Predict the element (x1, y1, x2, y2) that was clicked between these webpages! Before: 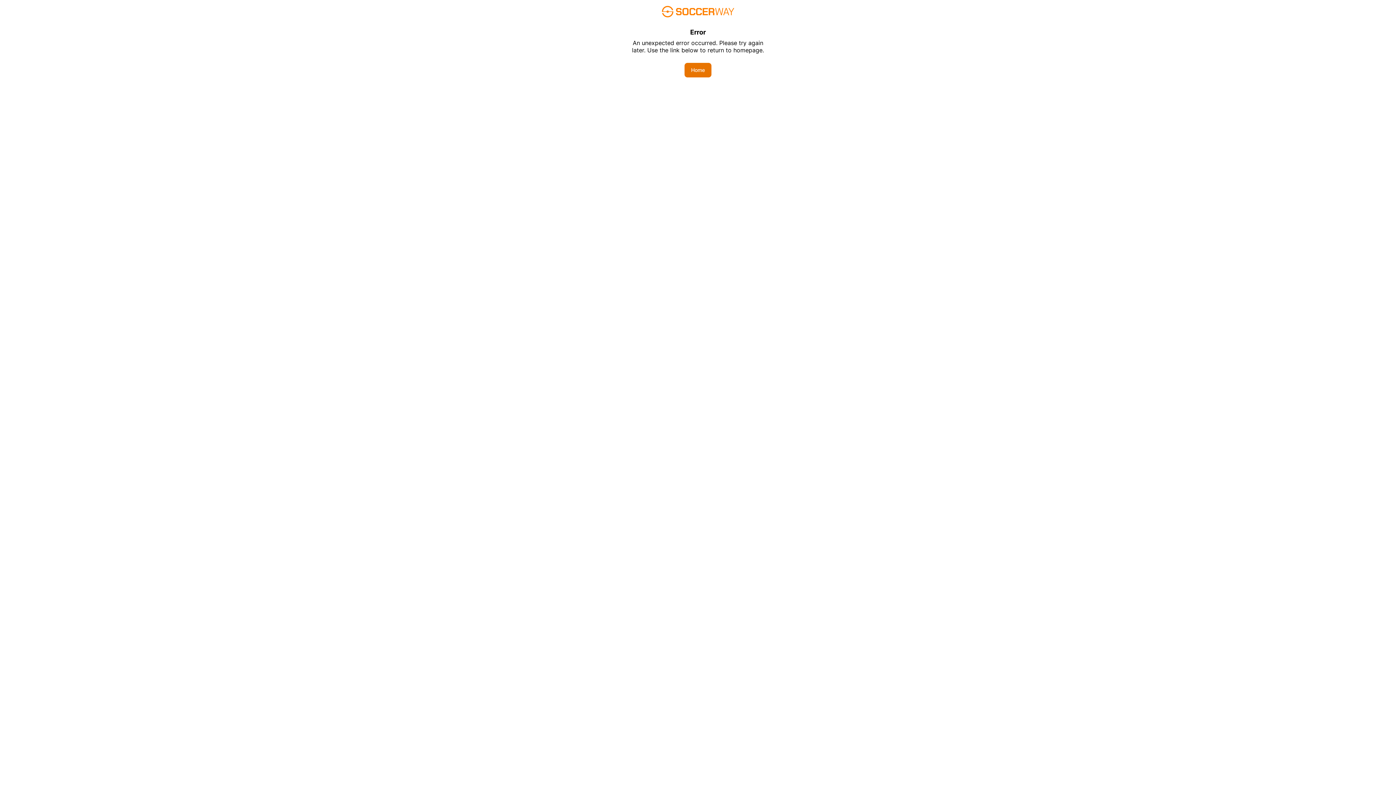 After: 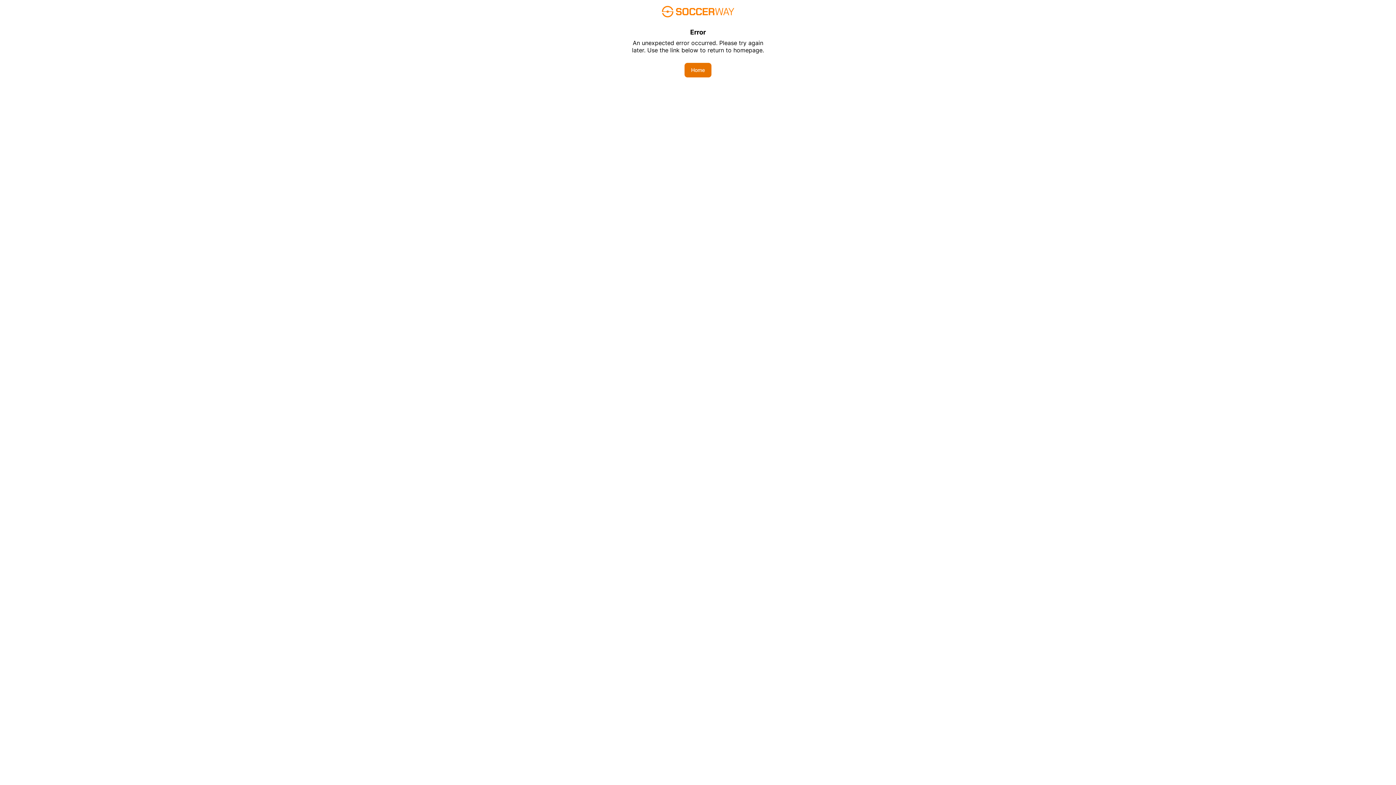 Action: label: Home bbox: (684, 62, 711, 77)